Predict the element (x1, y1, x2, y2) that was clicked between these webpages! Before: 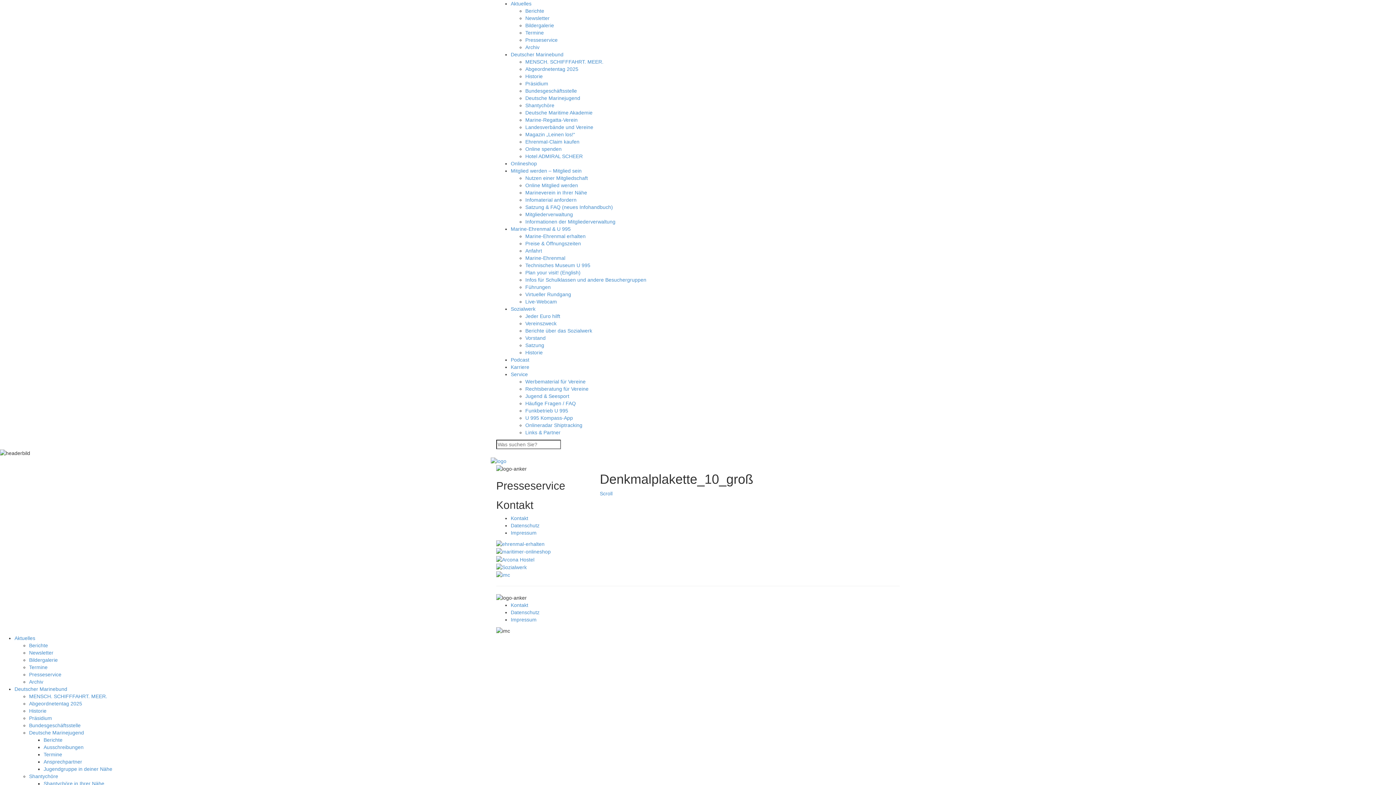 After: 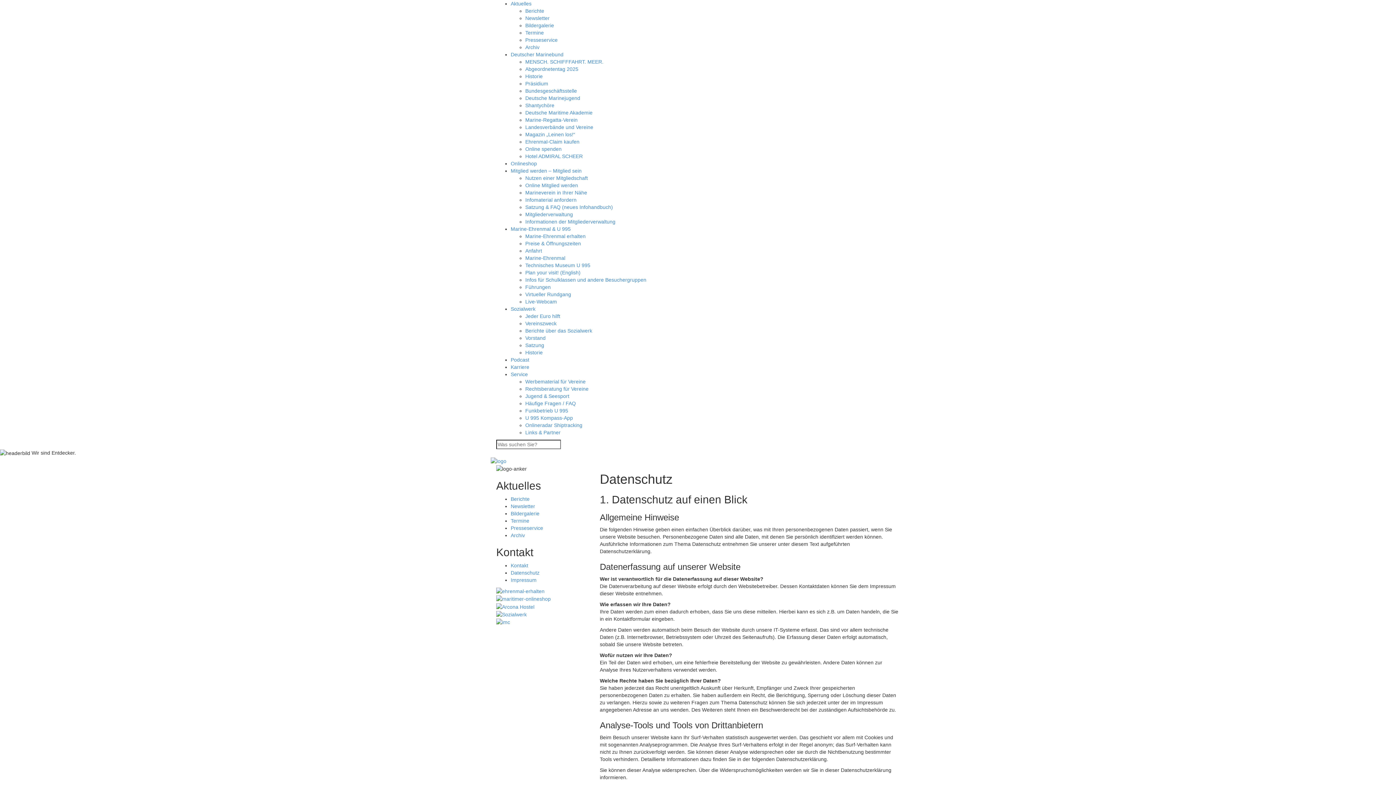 Action: label: Datenschutz bbox: (510, 609, 539, 615)